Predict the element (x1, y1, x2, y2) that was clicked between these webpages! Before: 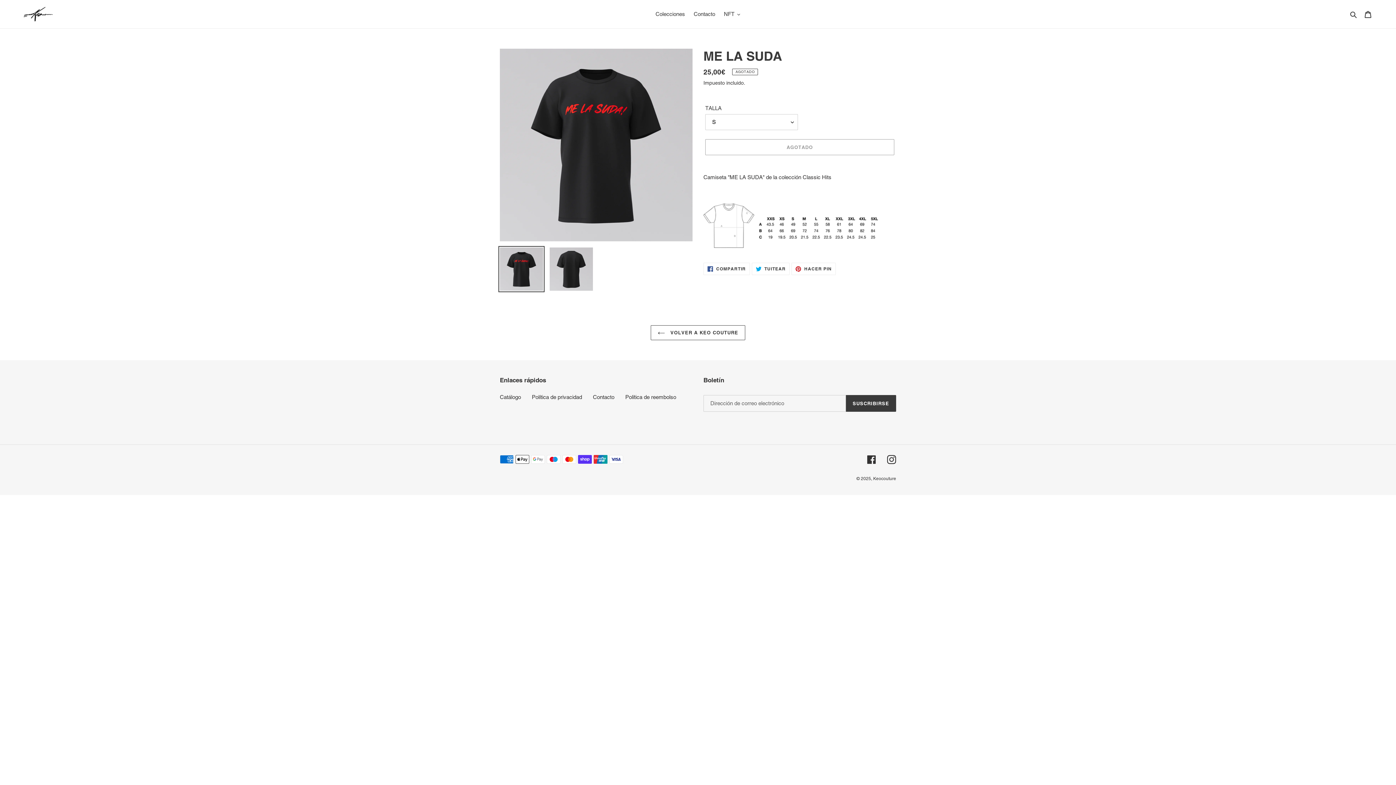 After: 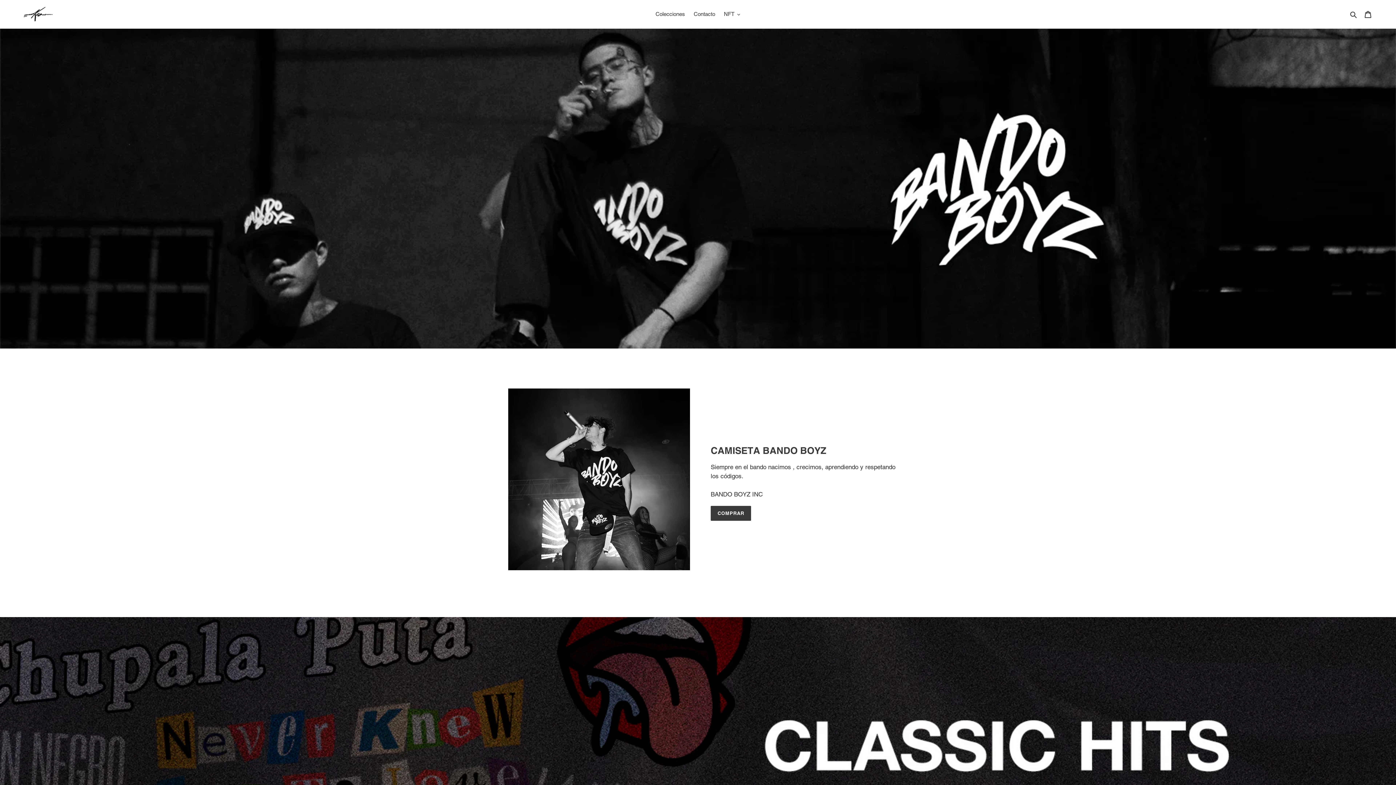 Action: bbox: (873, 476, 896, 481) label: Keocouture